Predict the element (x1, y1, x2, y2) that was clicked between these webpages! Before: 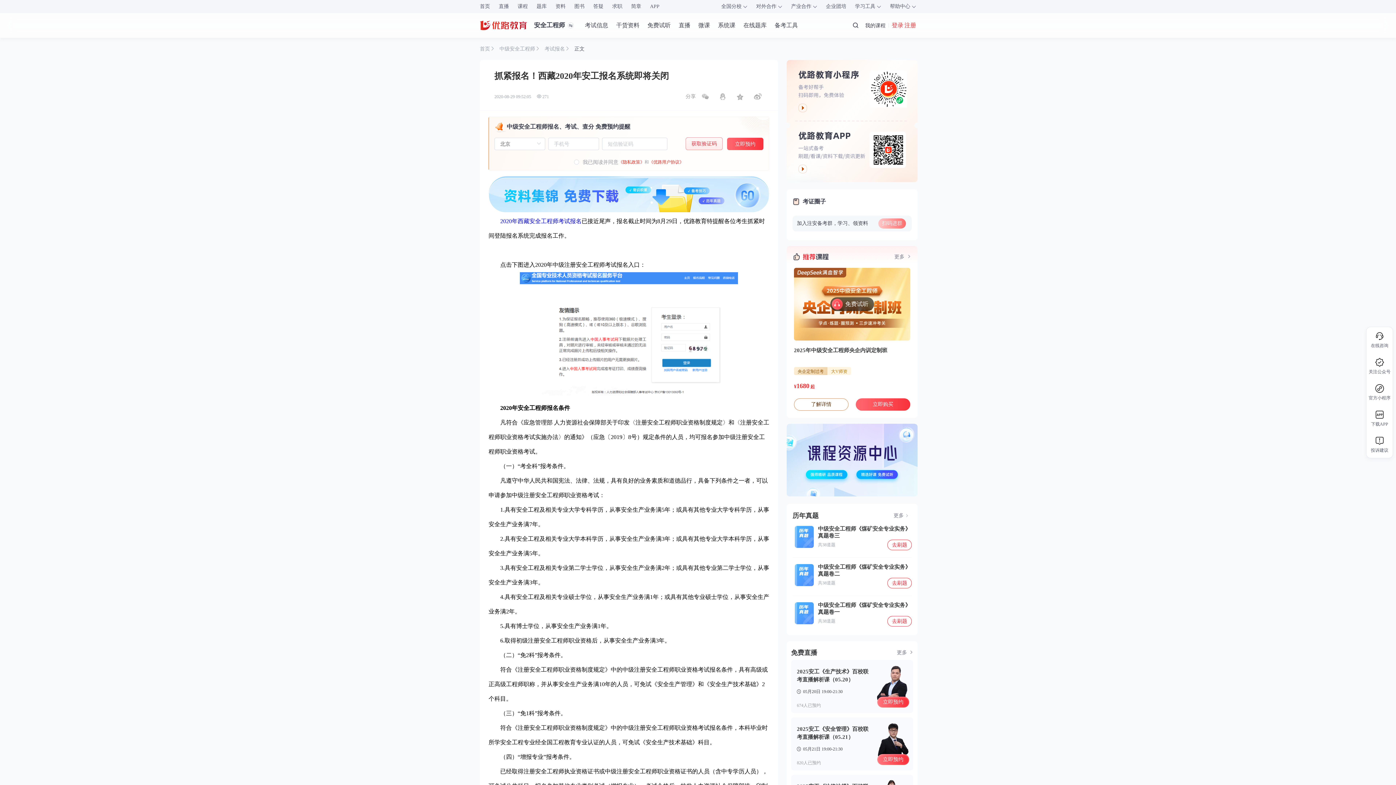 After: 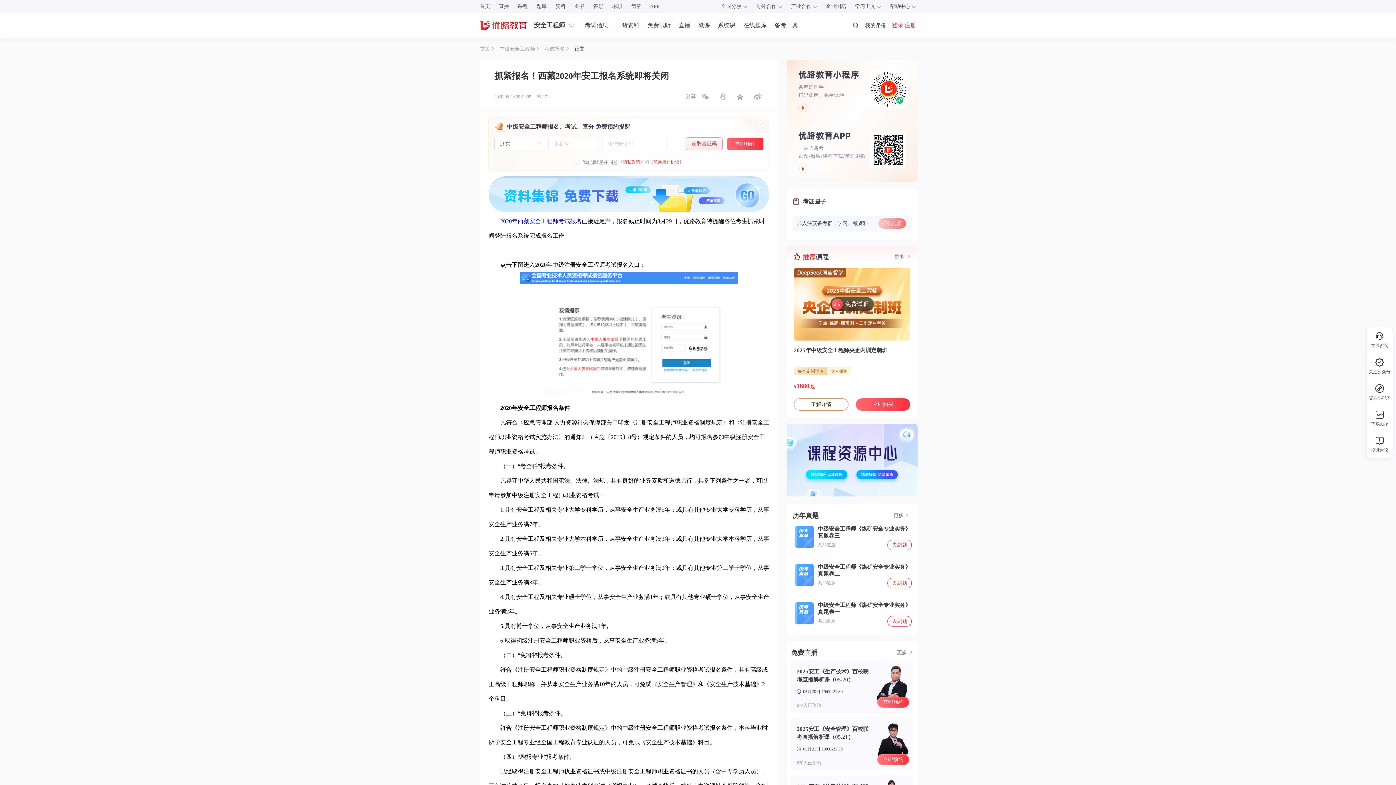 Action: label: 了解详情 bbox: (794, 398, 848, 410)